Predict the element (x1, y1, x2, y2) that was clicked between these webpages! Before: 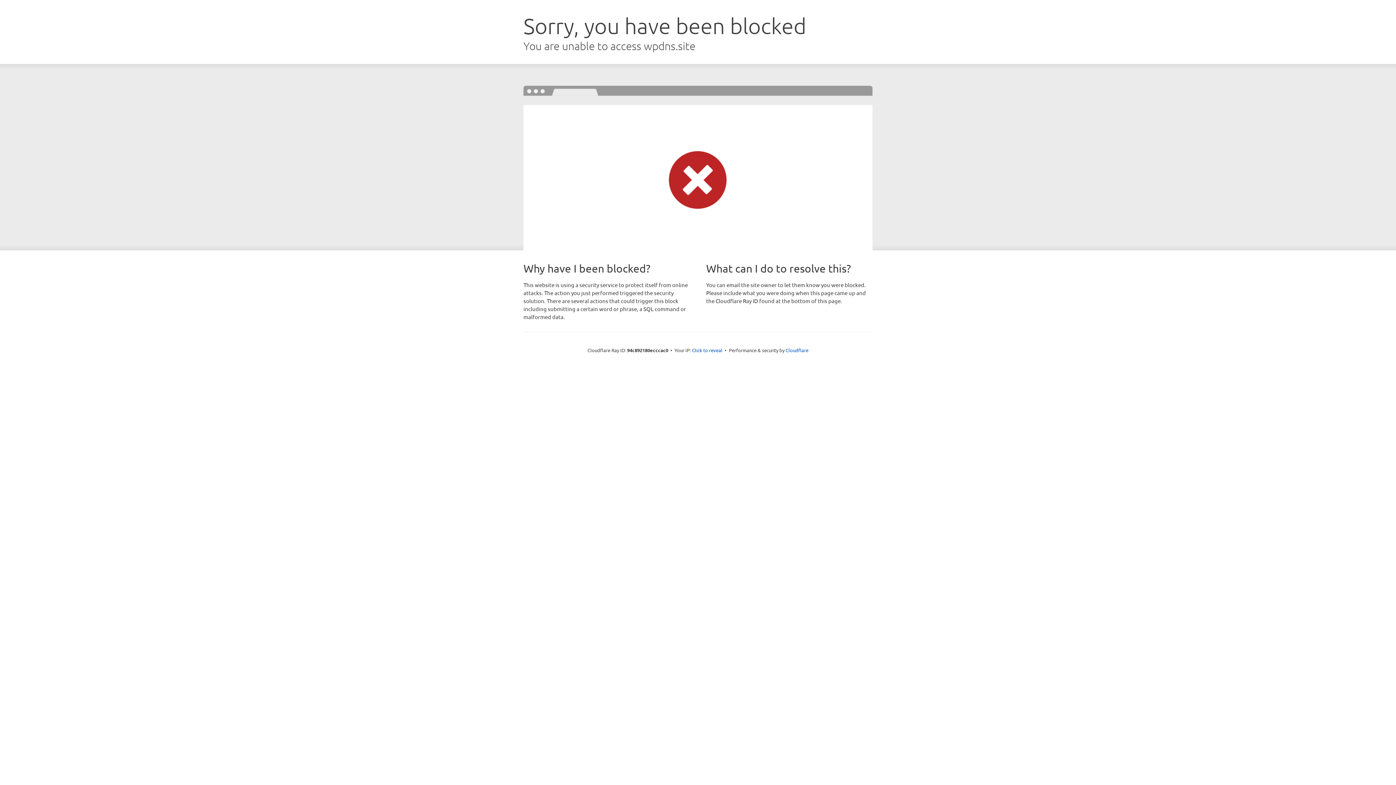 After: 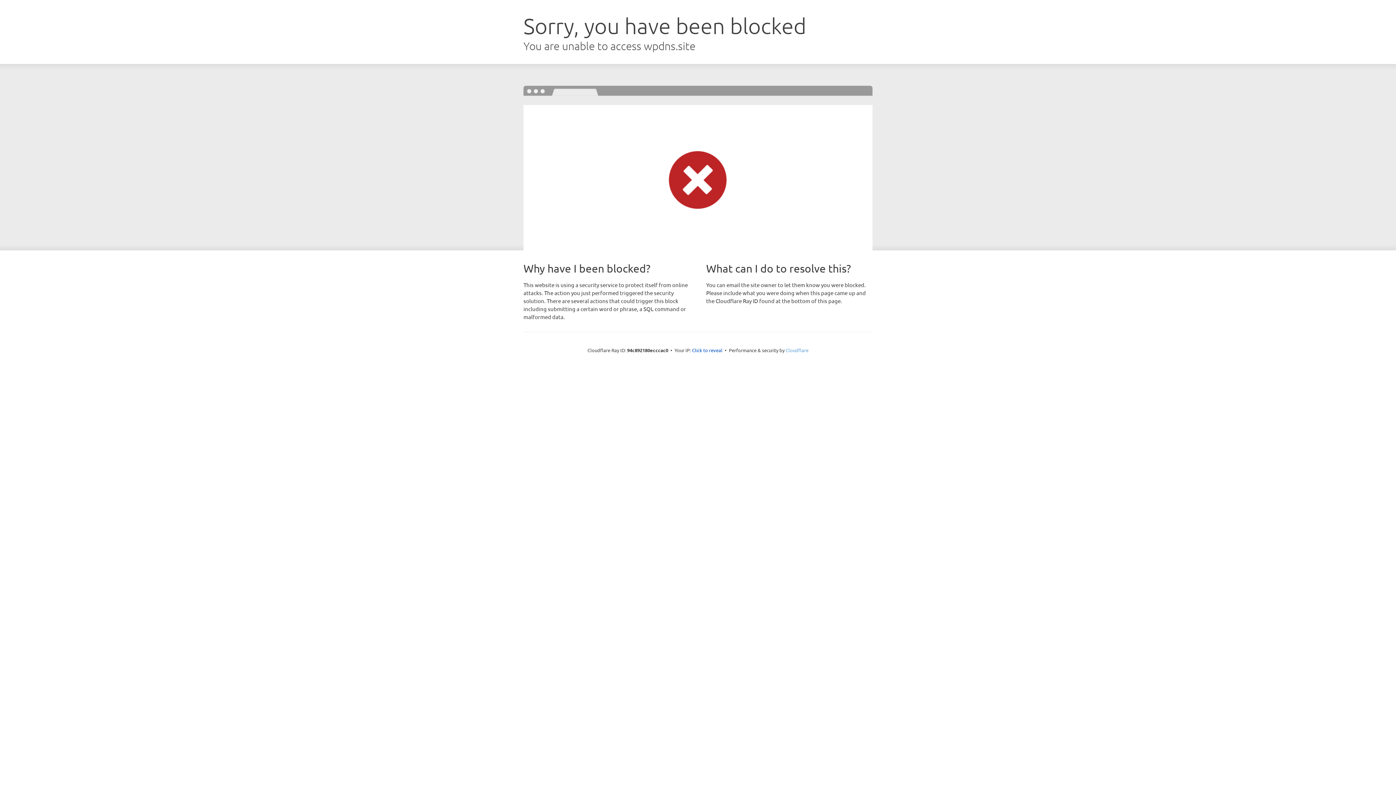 Action: label: Cloudflare bbox: (785, 347, 808, 353)